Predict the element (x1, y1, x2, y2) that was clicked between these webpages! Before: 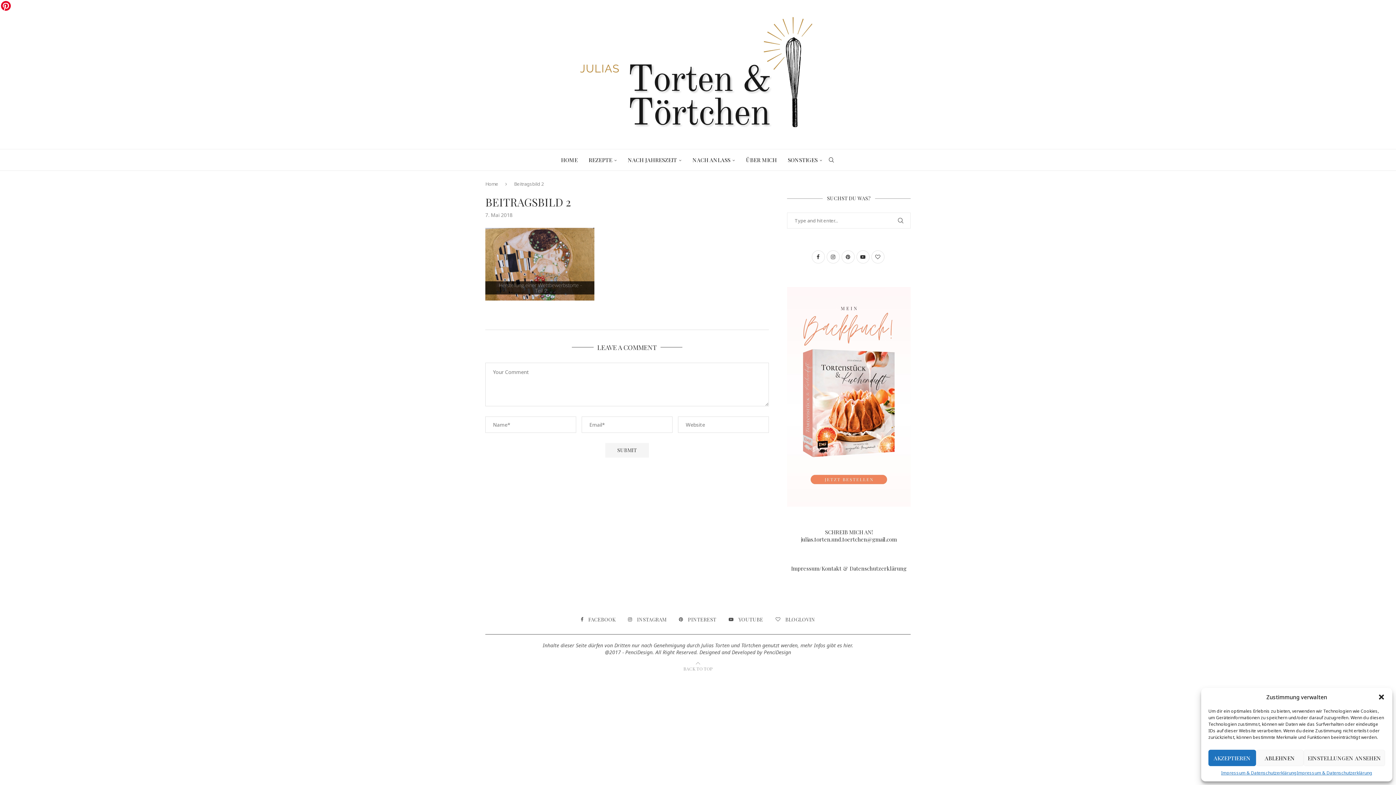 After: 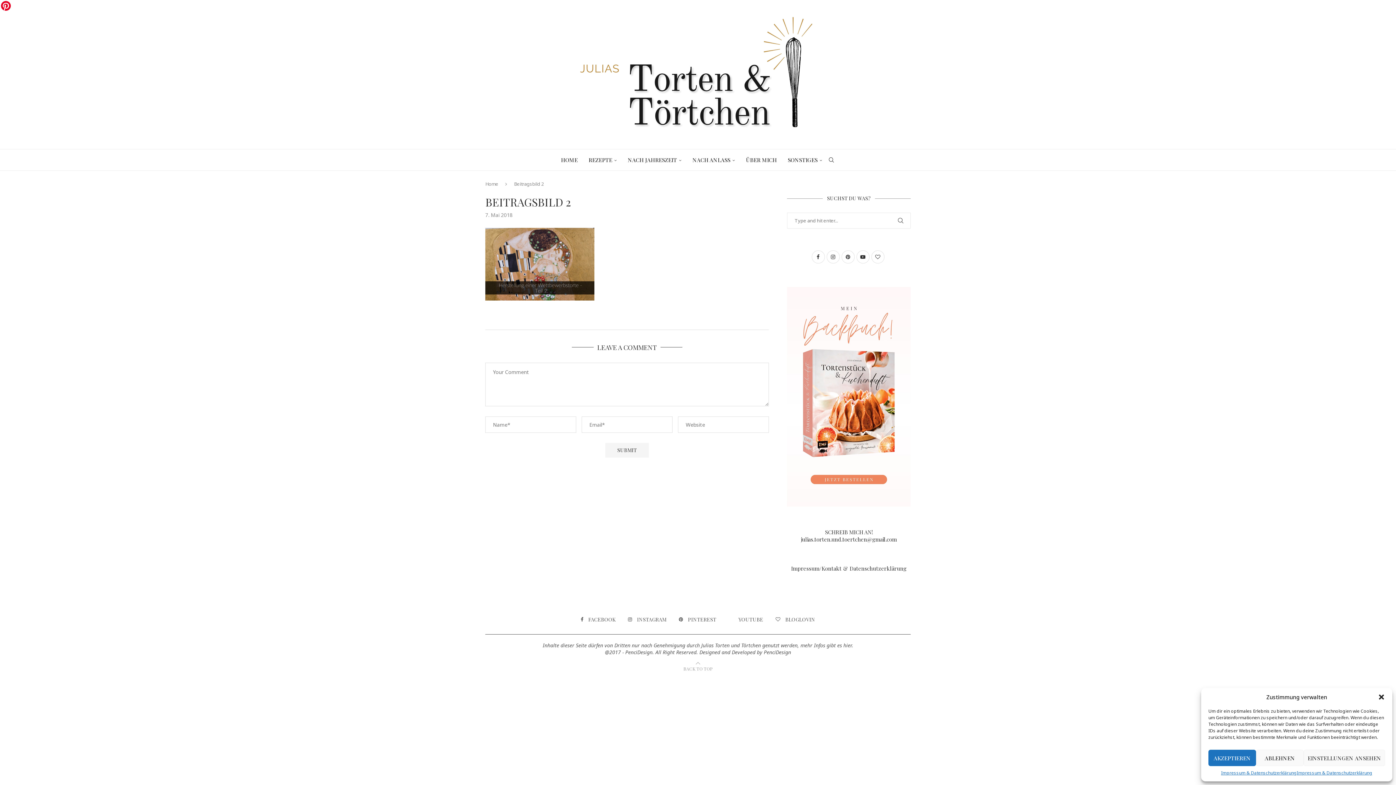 Action: label: Youtube bbox: (728, 616, 763, 623)